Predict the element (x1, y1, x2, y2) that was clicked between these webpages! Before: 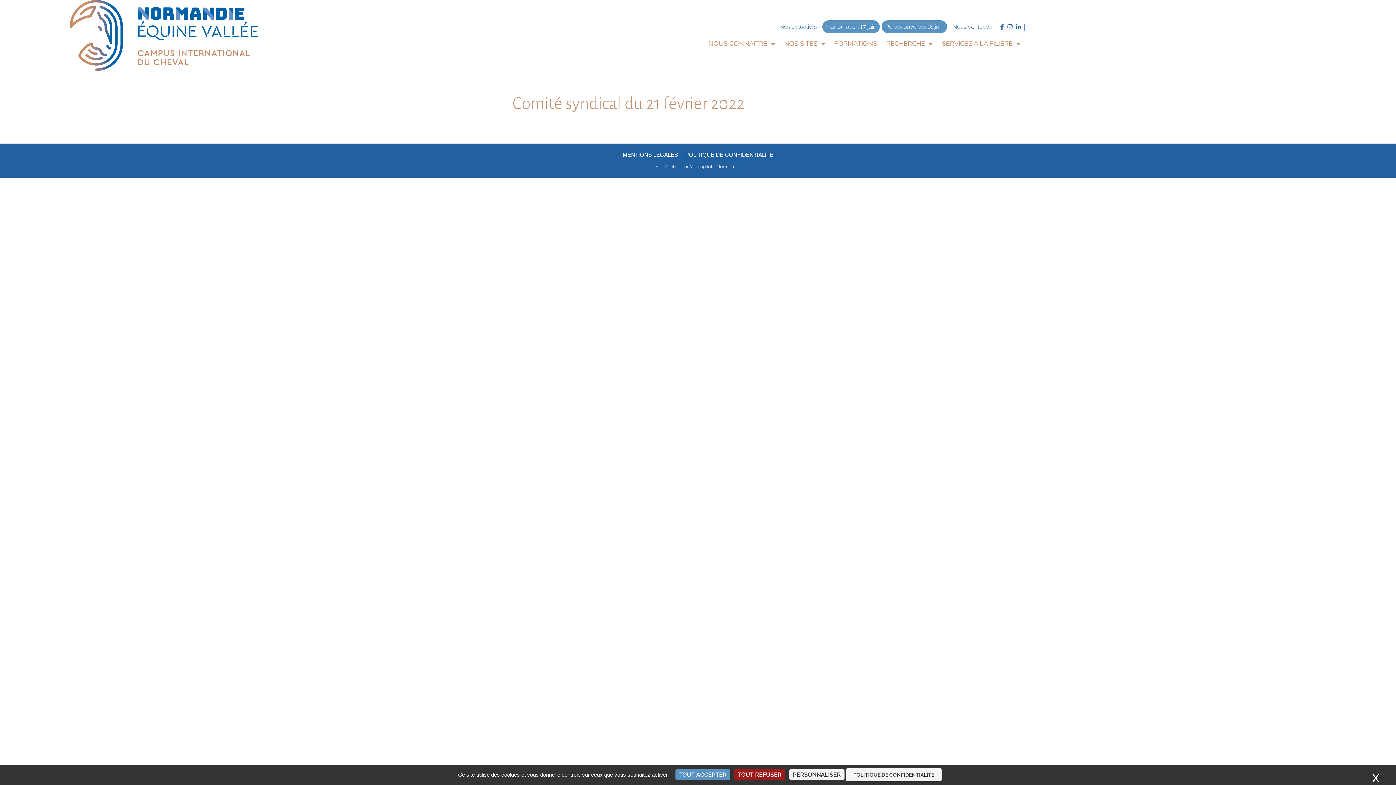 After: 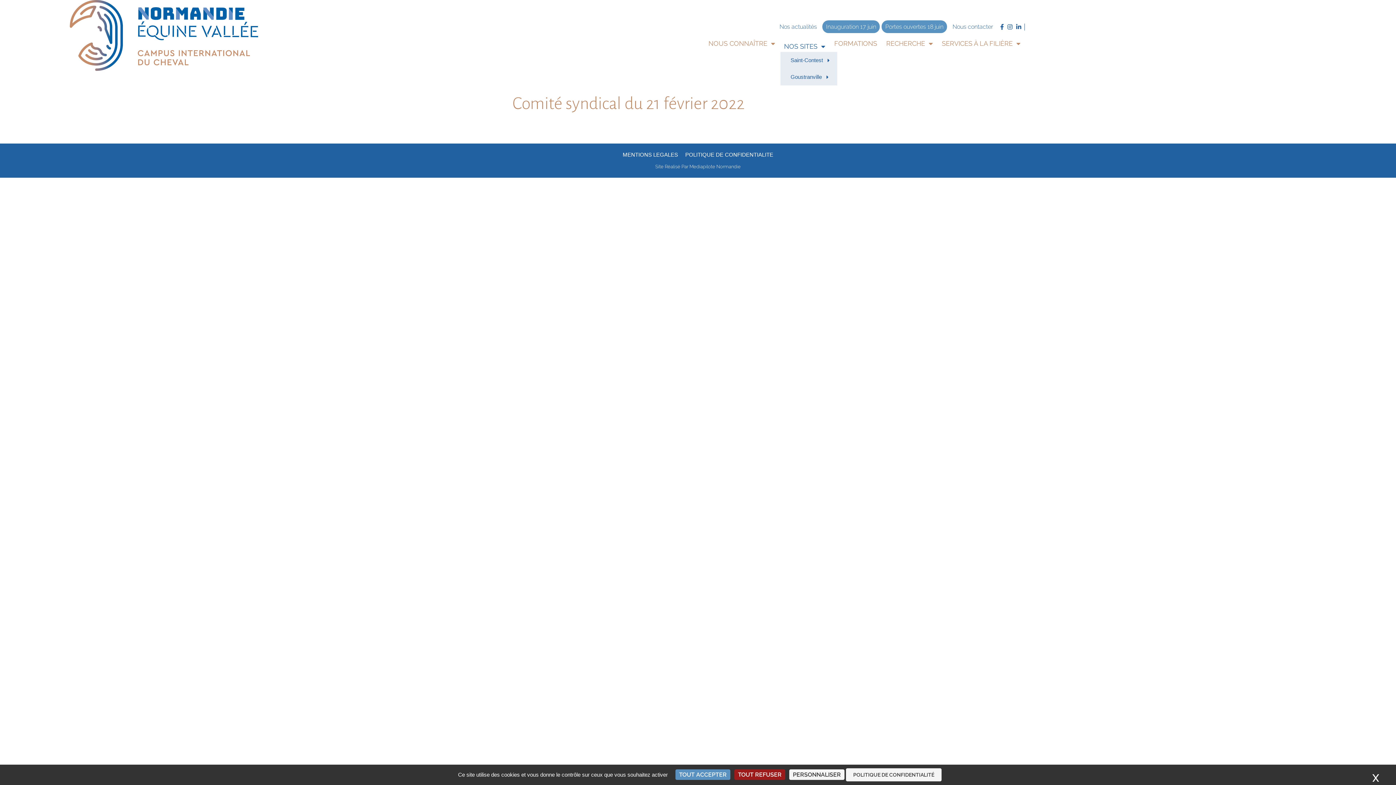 Action: label: NOS SITES bbox: (780, 35, 828, 52)